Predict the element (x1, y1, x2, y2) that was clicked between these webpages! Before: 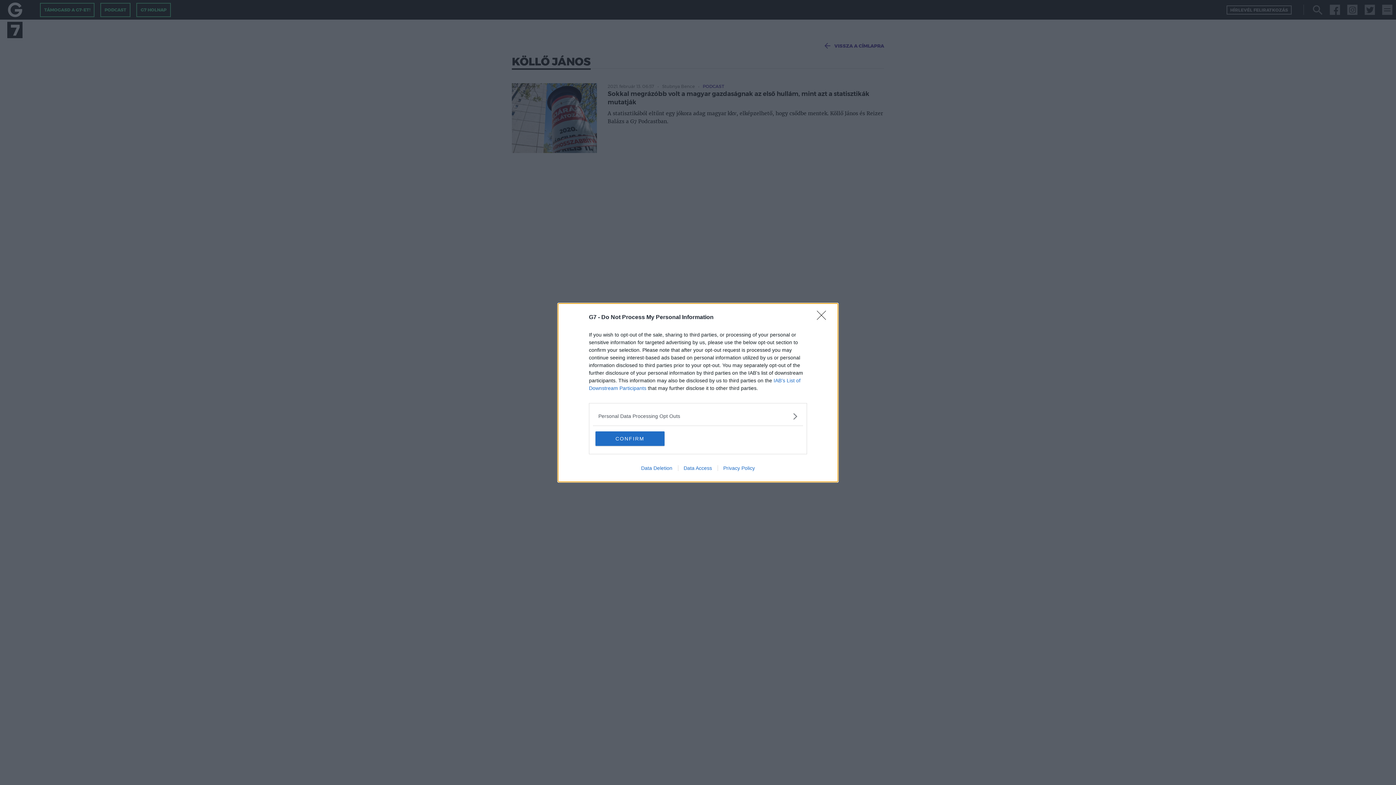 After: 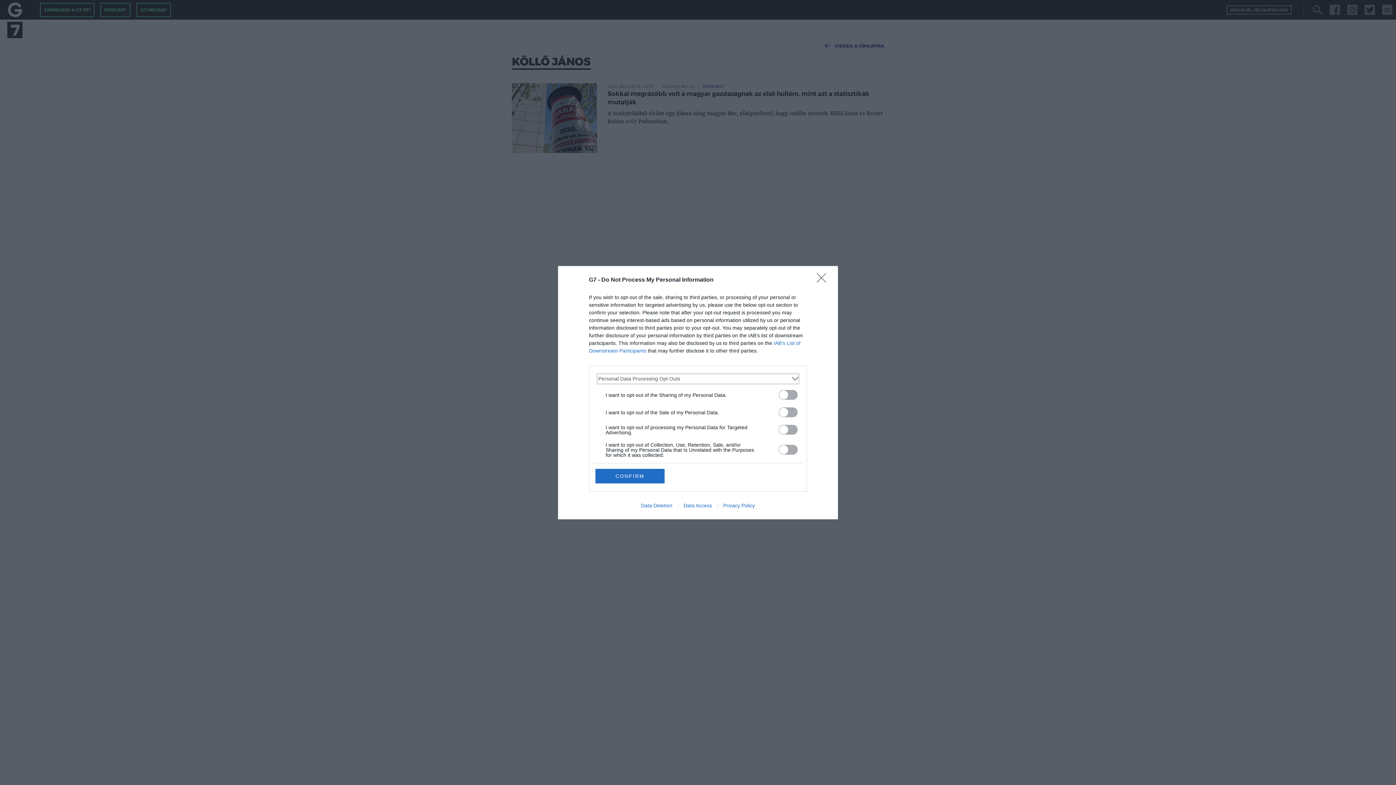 Action: bbox: (598, 412, 797, 420) label: Opt-Outs